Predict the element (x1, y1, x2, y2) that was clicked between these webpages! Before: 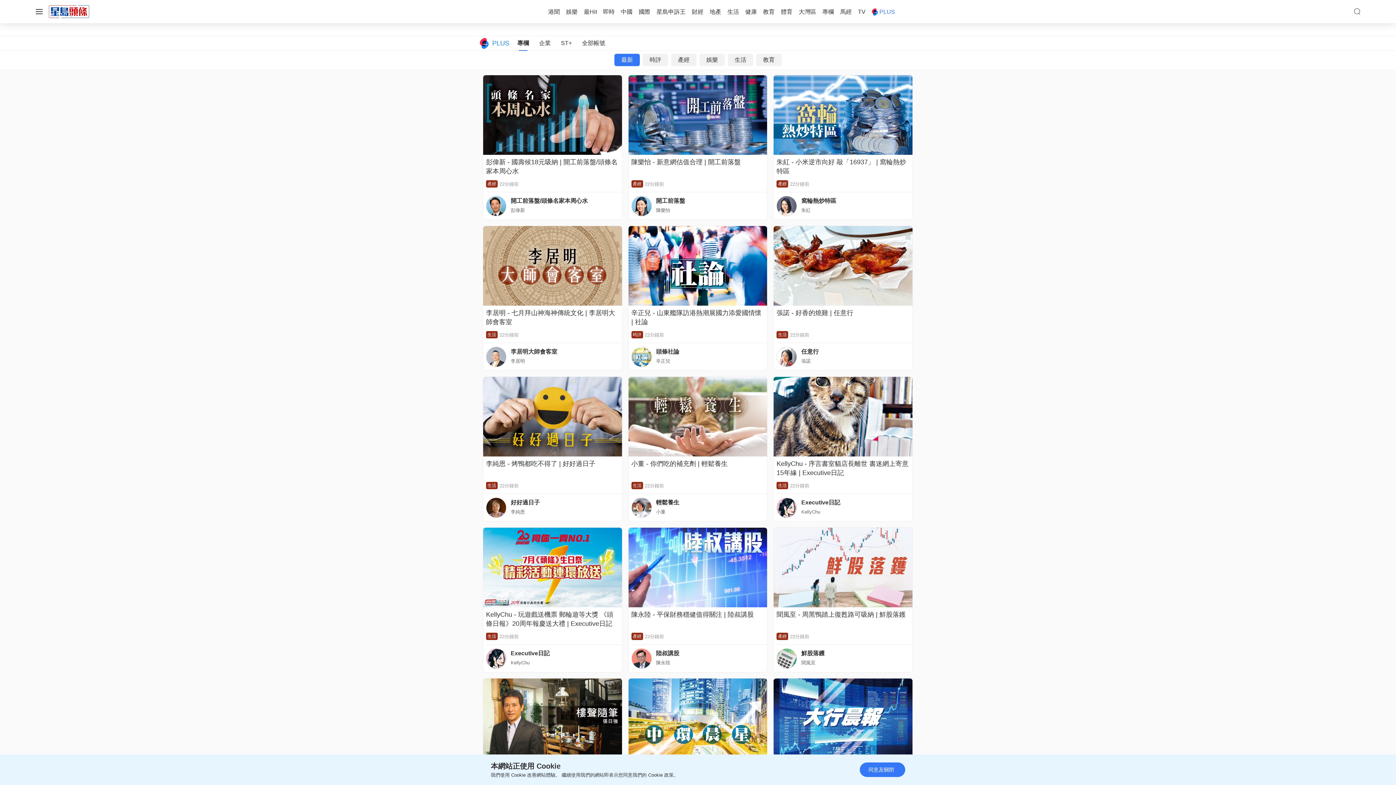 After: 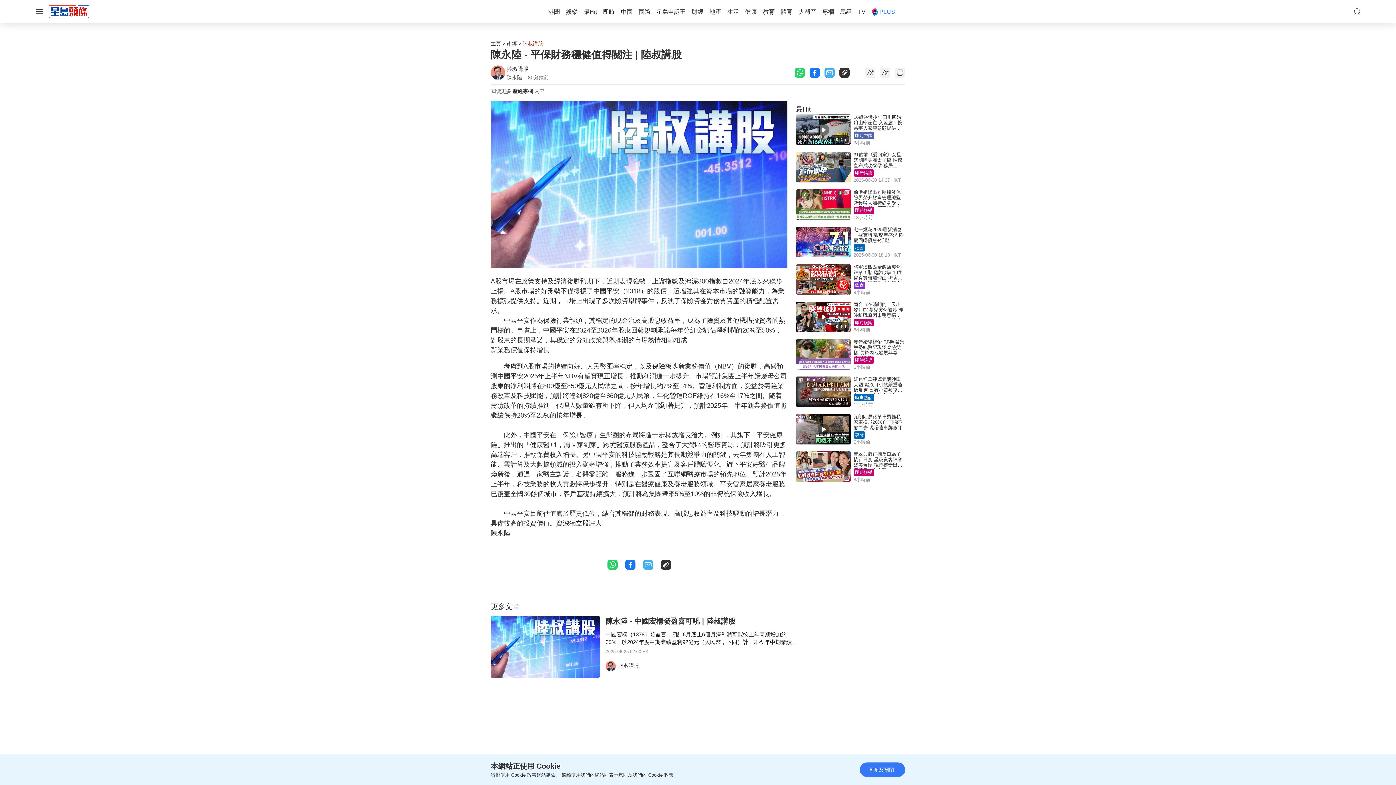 Action: bbox: (628, 563, 767, 570)